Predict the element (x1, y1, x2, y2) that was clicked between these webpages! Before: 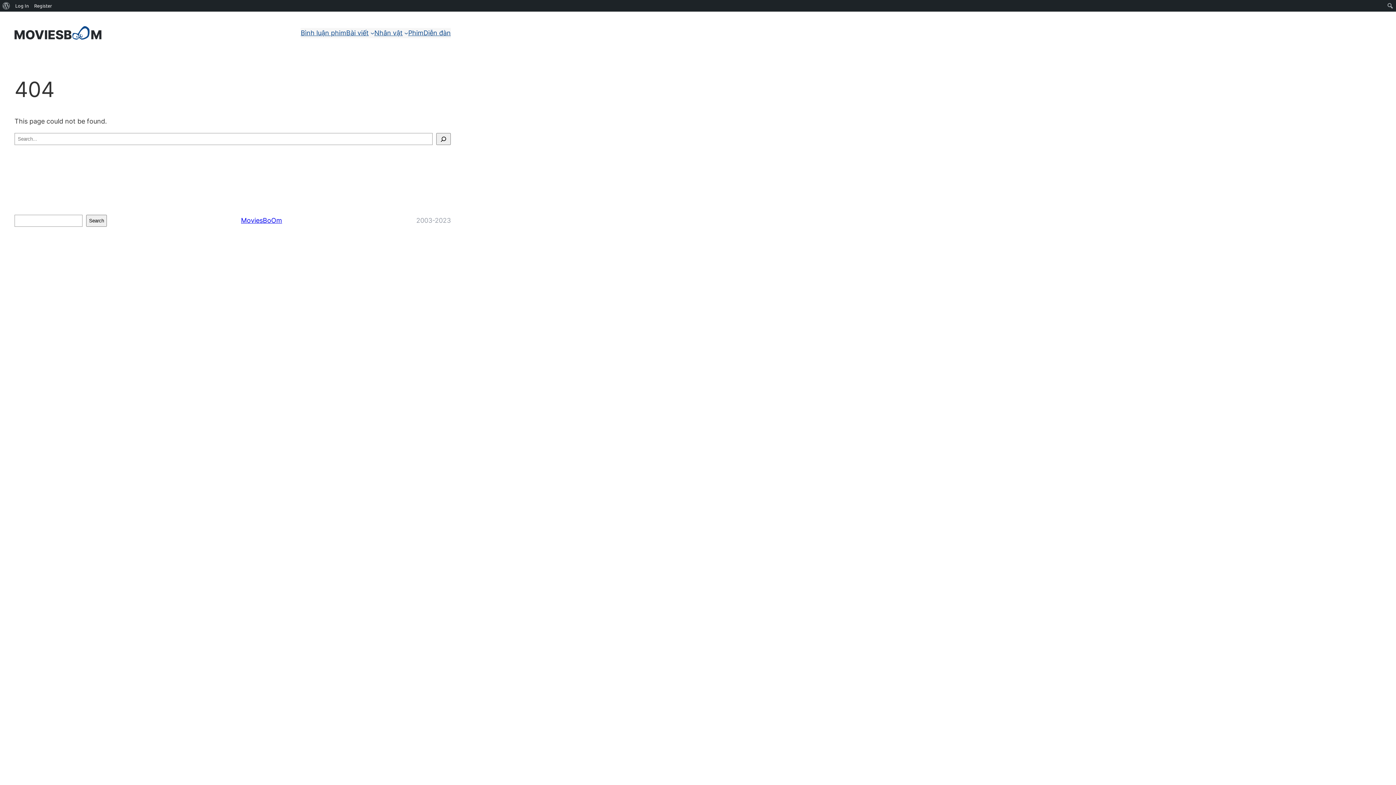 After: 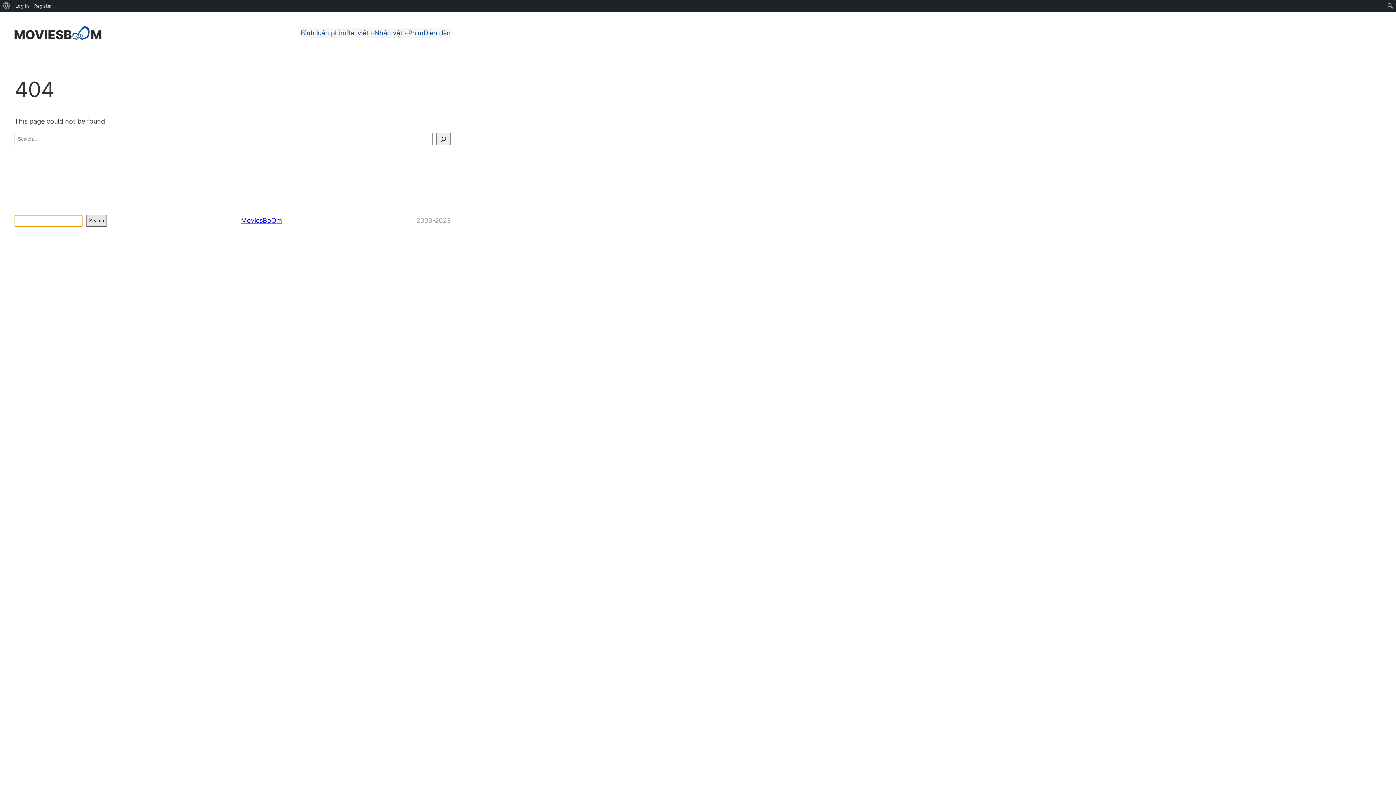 Action: bbox: (86, 214, 106, 226) label: Search